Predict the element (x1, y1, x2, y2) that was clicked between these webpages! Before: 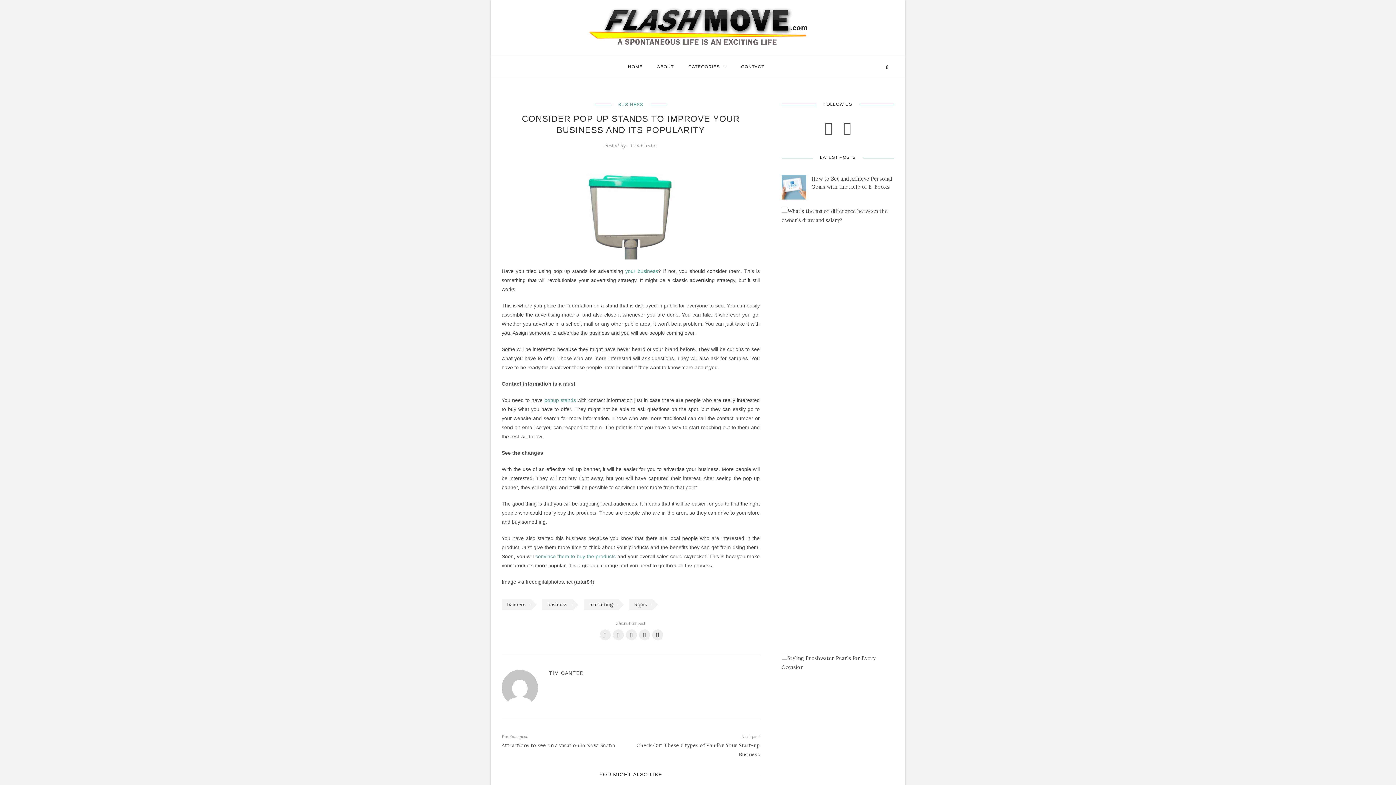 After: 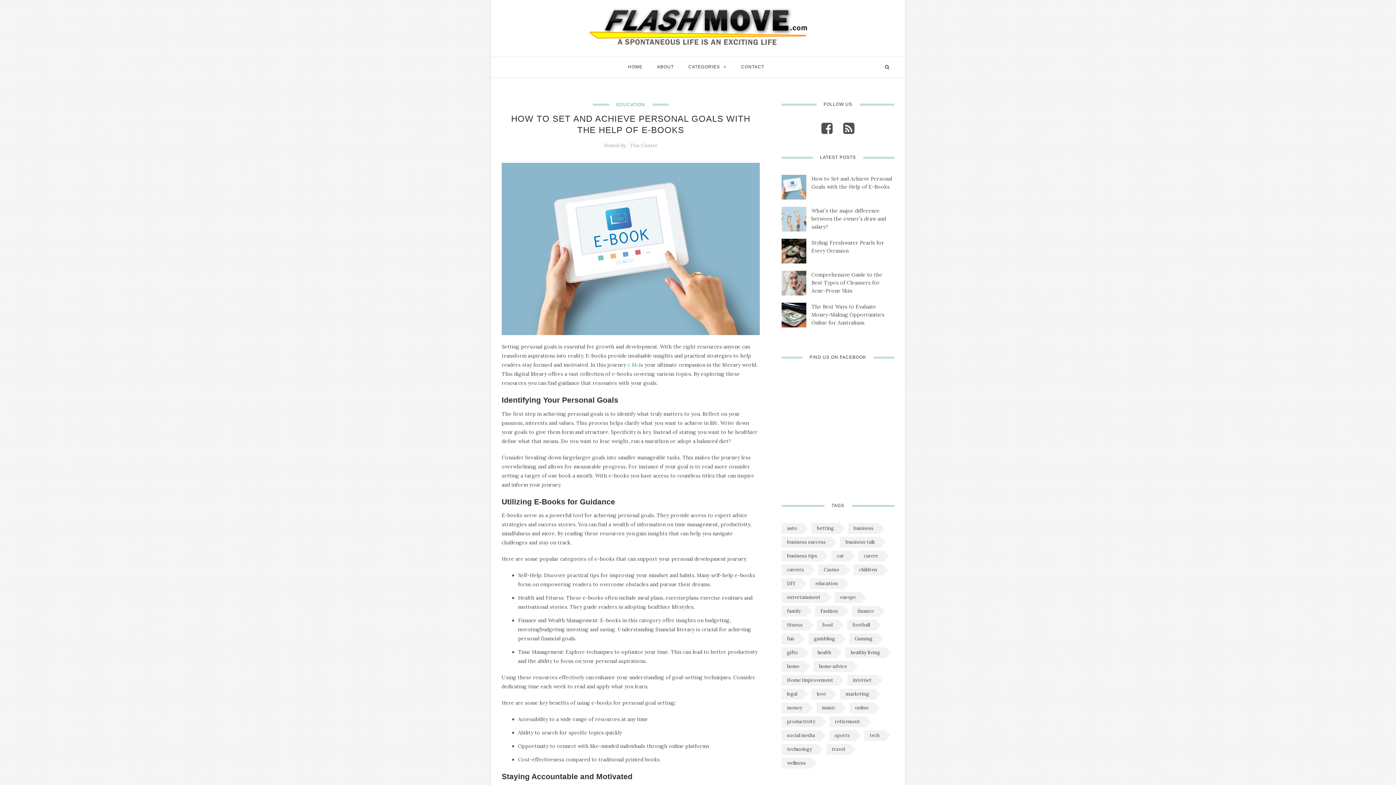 Action: label: How to Set and Achieve Personal Goals with the Help of E-Books bbox: (811, 175, 894, 191)